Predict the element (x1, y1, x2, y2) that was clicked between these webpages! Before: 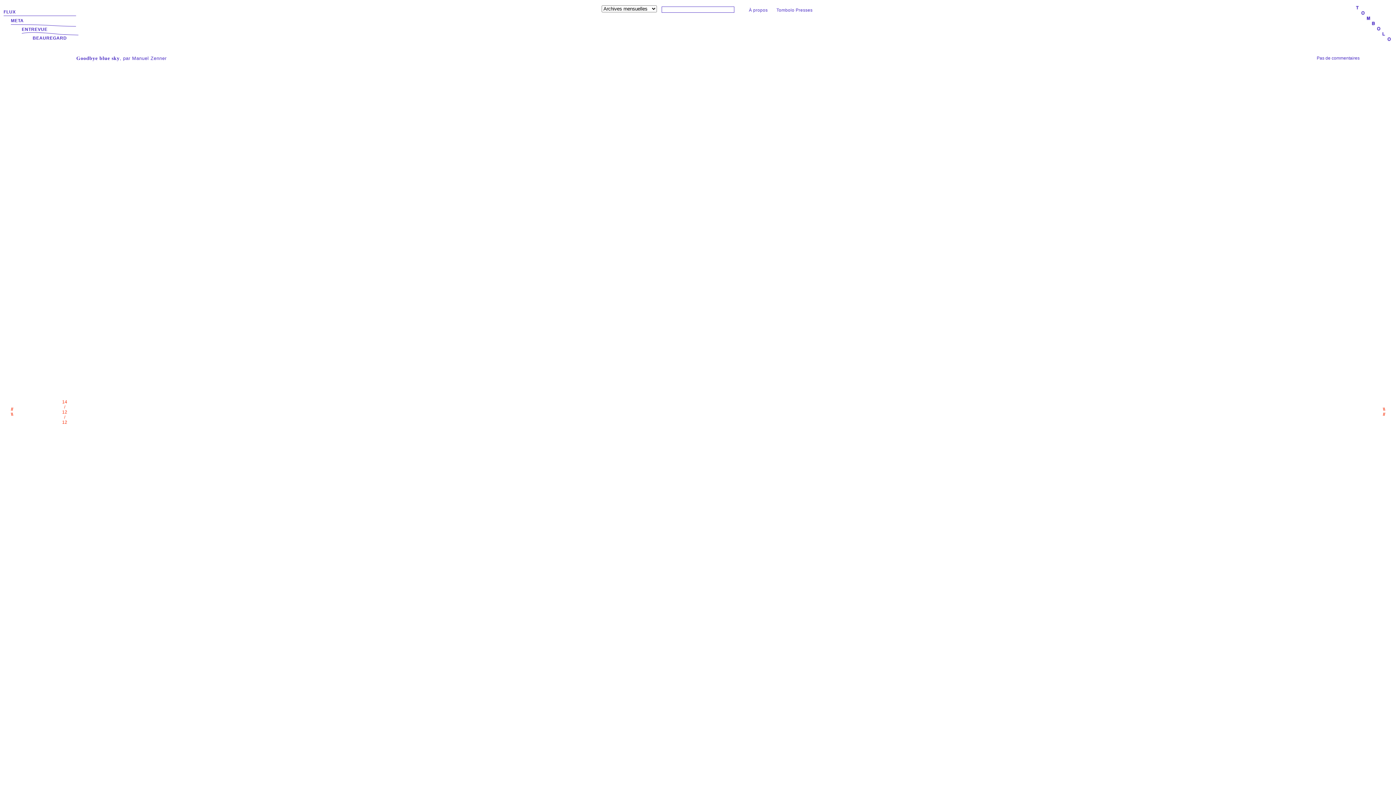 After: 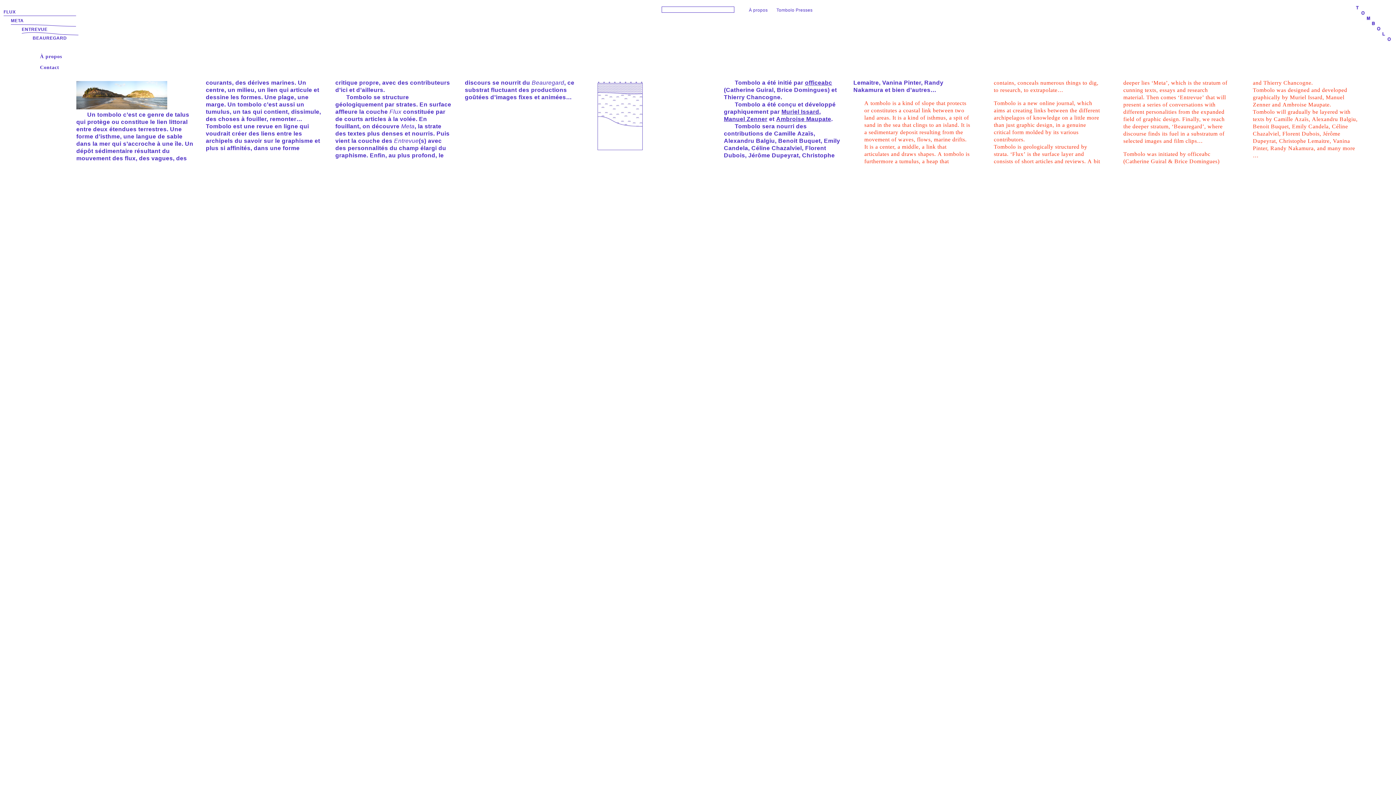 Action: label: À propos bbox: (749, 7, 767, 12)